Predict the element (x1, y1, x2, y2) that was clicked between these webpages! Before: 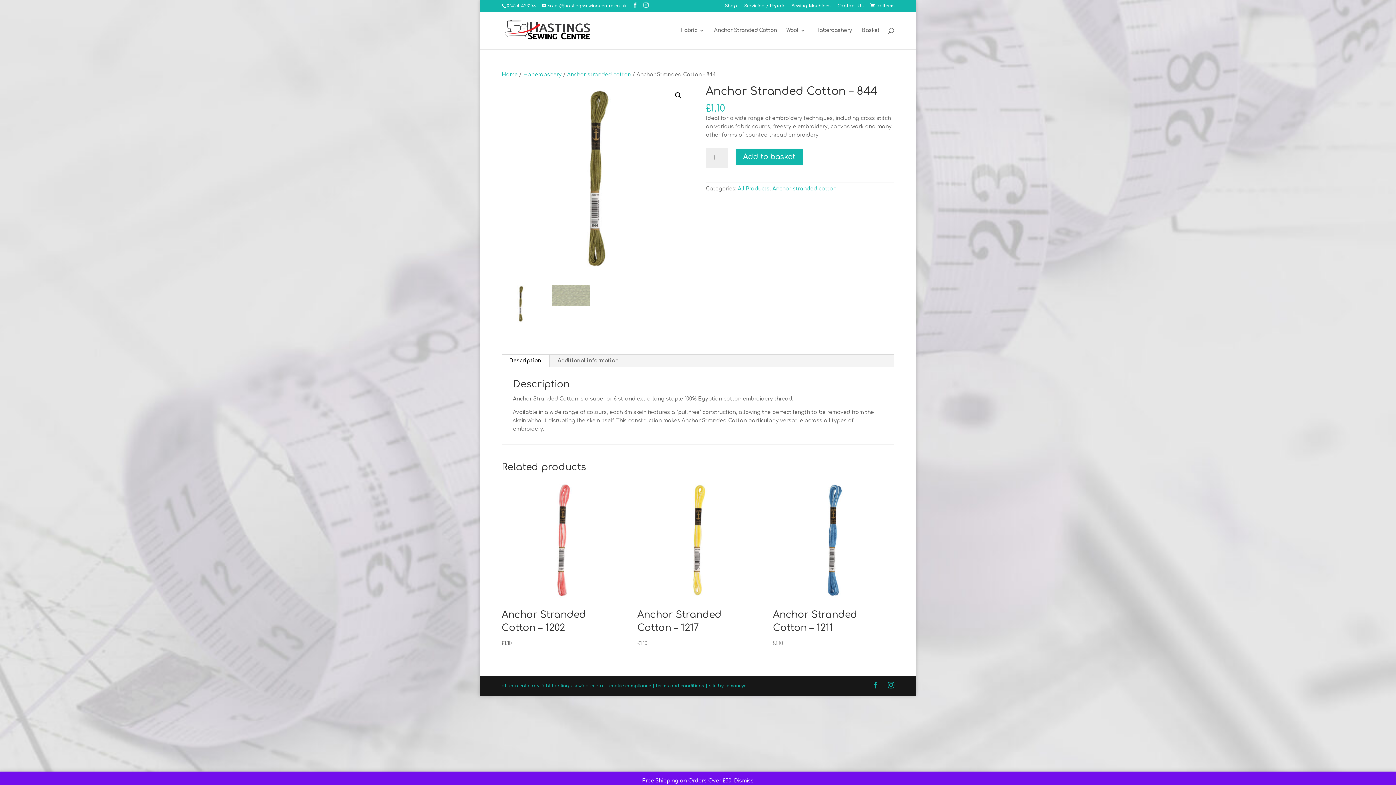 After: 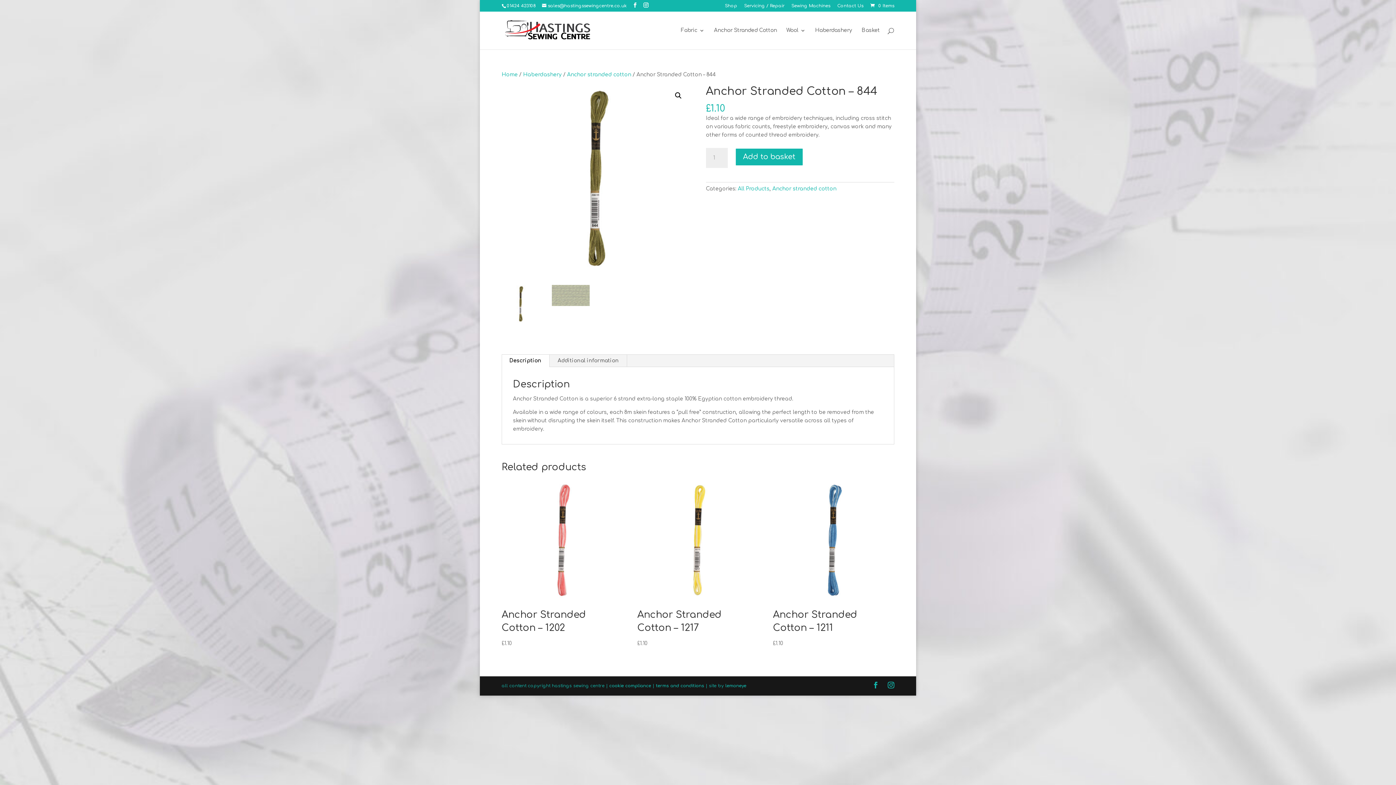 Action: label: Dismiss bbox: (734, 778, 753, 784)